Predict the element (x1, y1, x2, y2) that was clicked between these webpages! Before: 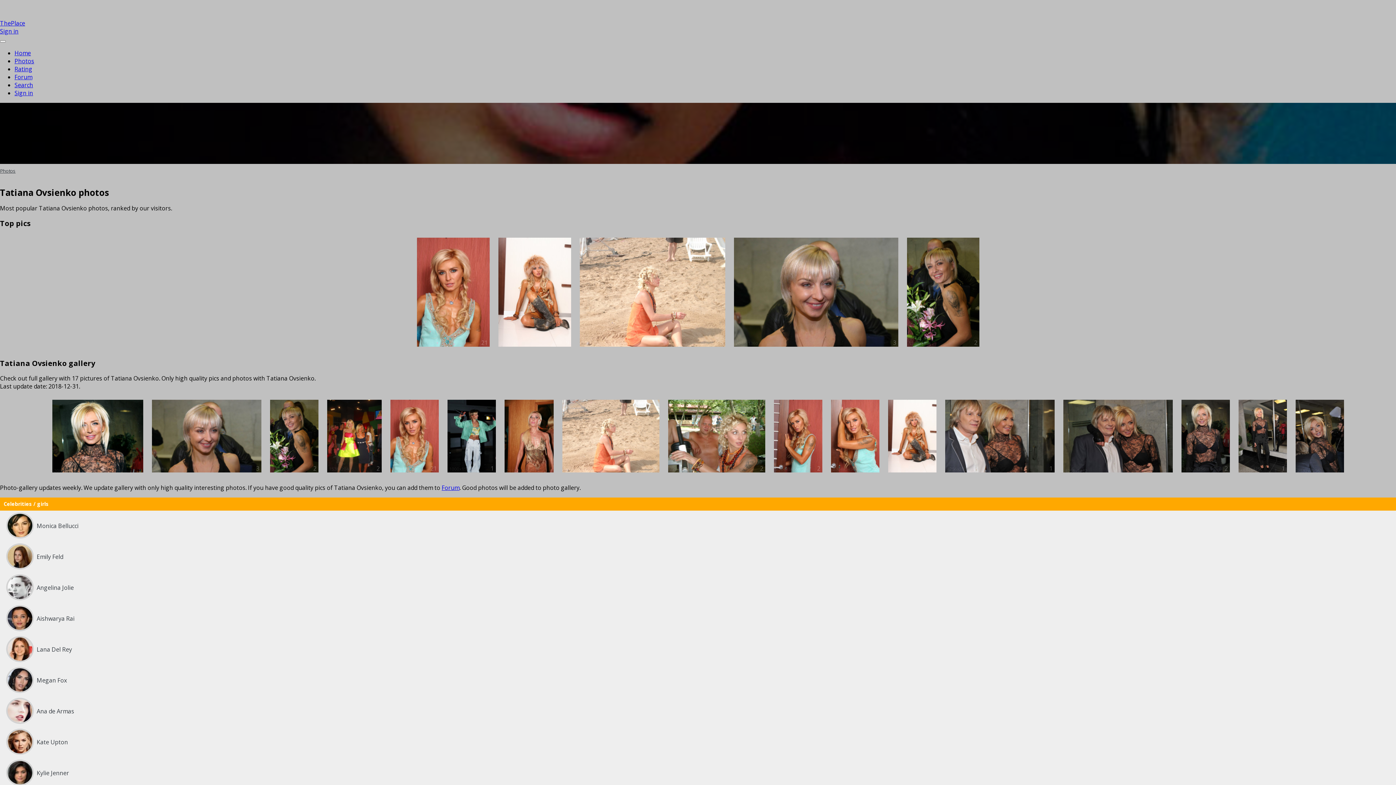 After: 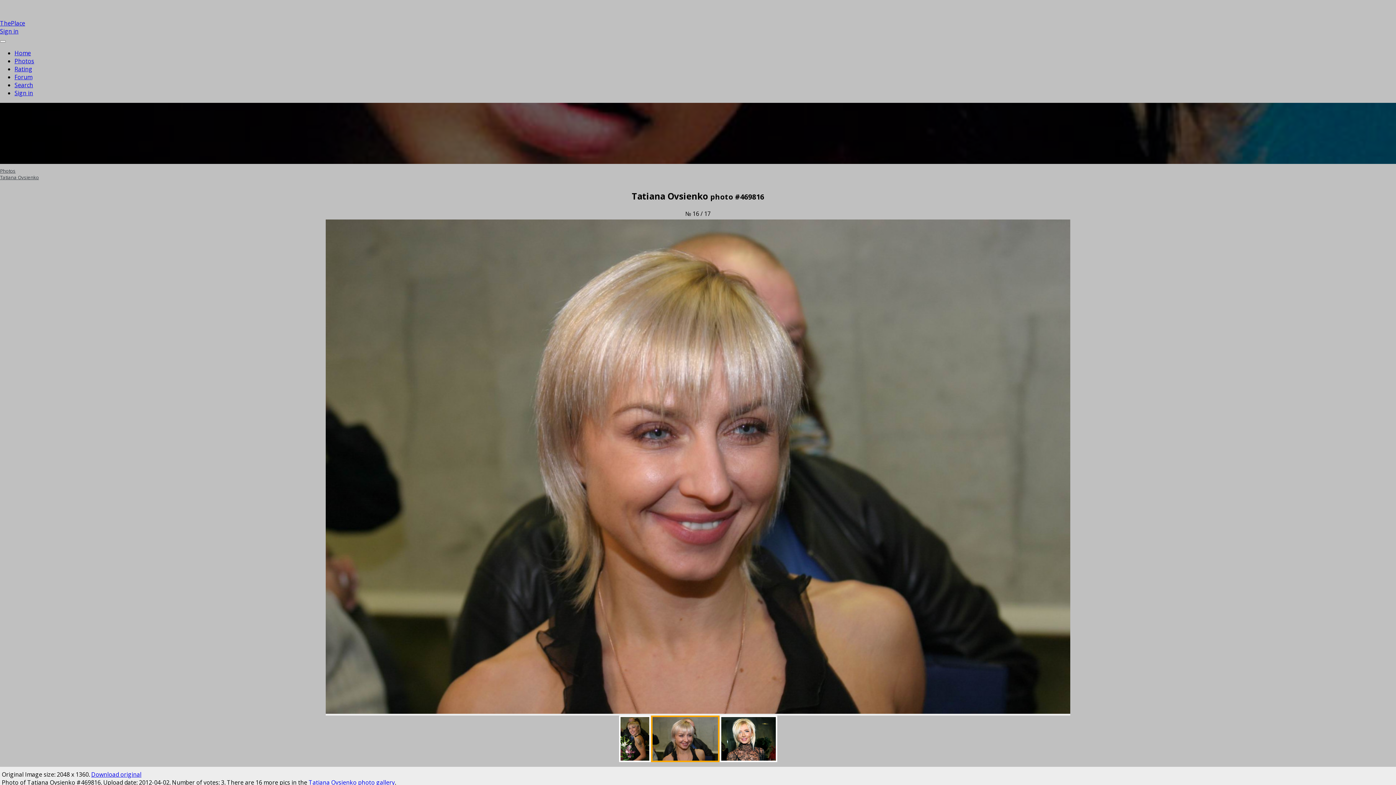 Action: bbox: (734, 237, 898, 348)